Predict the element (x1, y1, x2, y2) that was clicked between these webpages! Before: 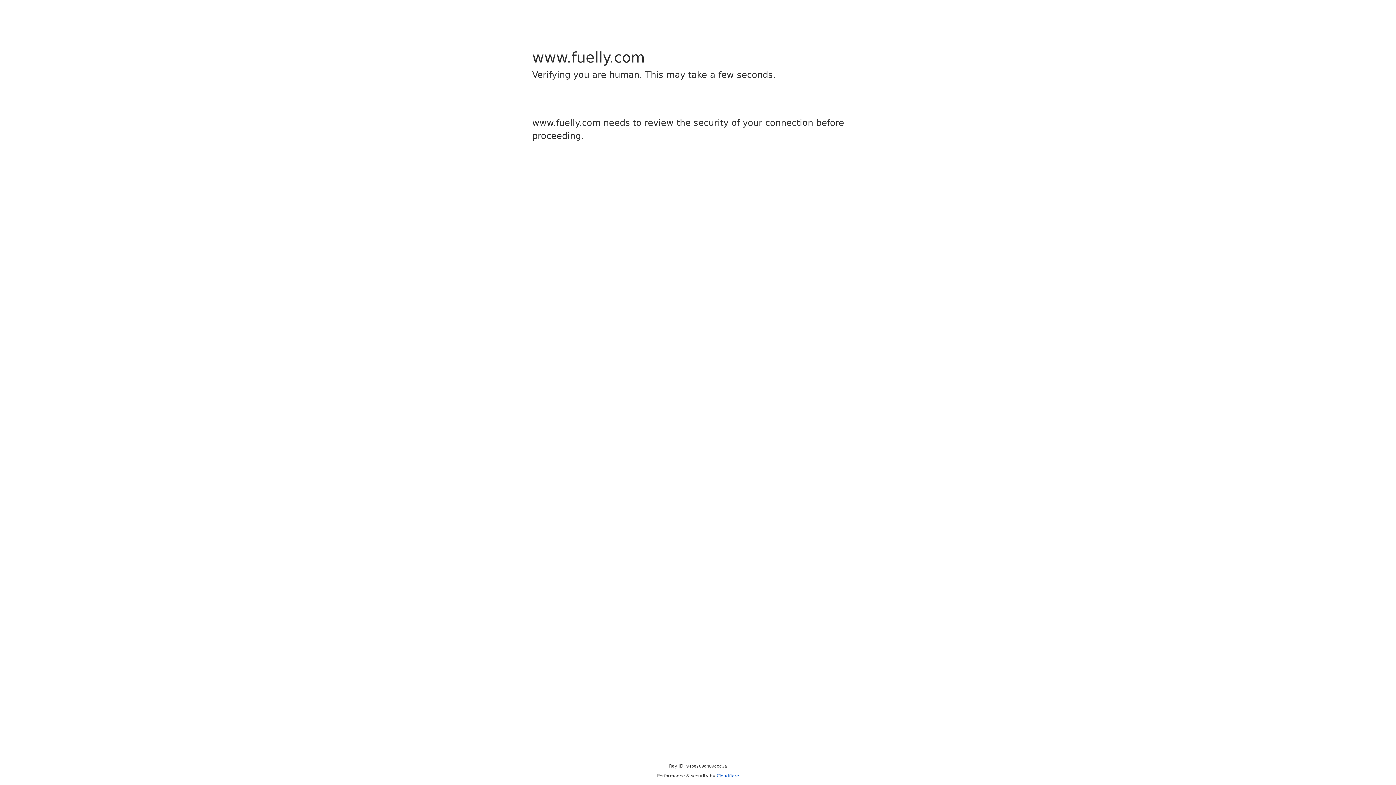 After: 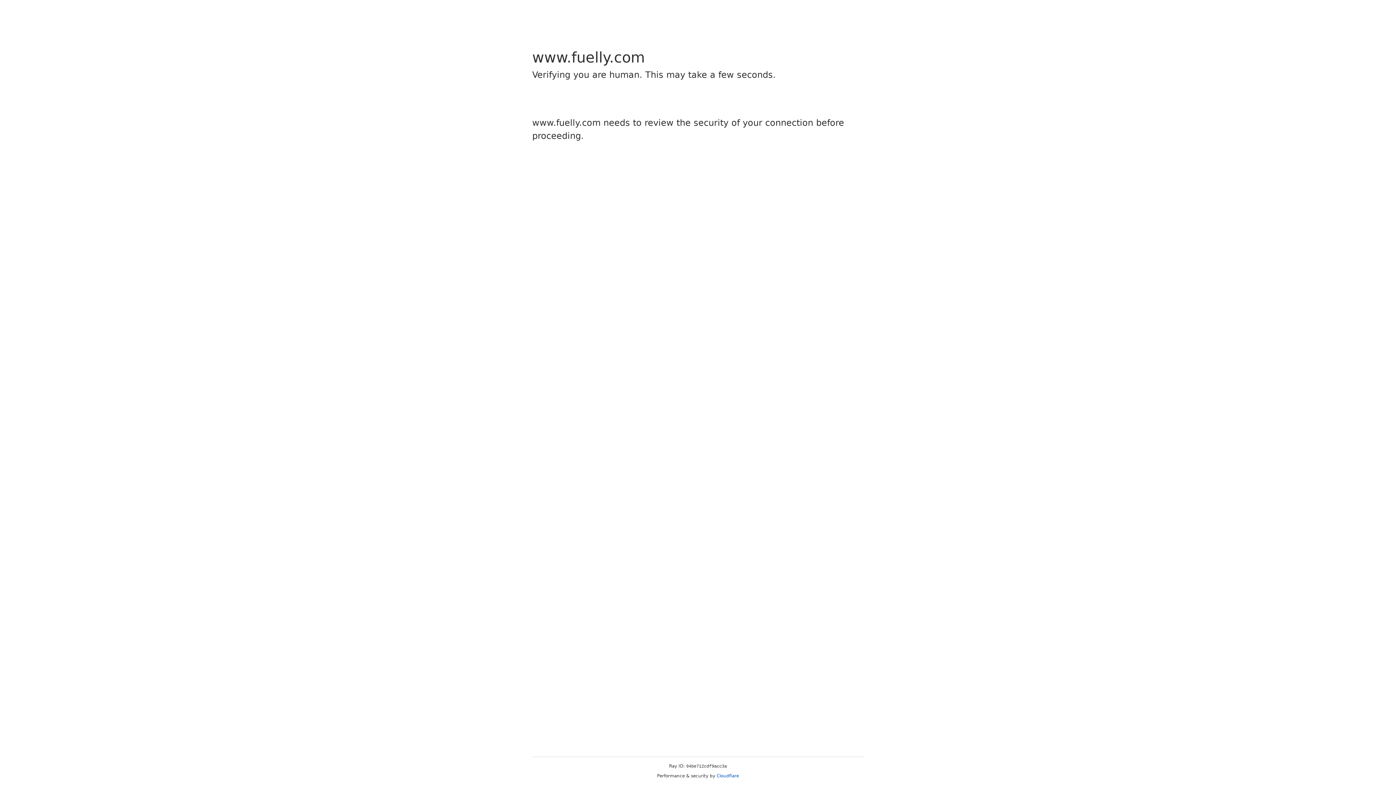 Action: label: Cloudflare bbox: (716, 773, 739, 778)